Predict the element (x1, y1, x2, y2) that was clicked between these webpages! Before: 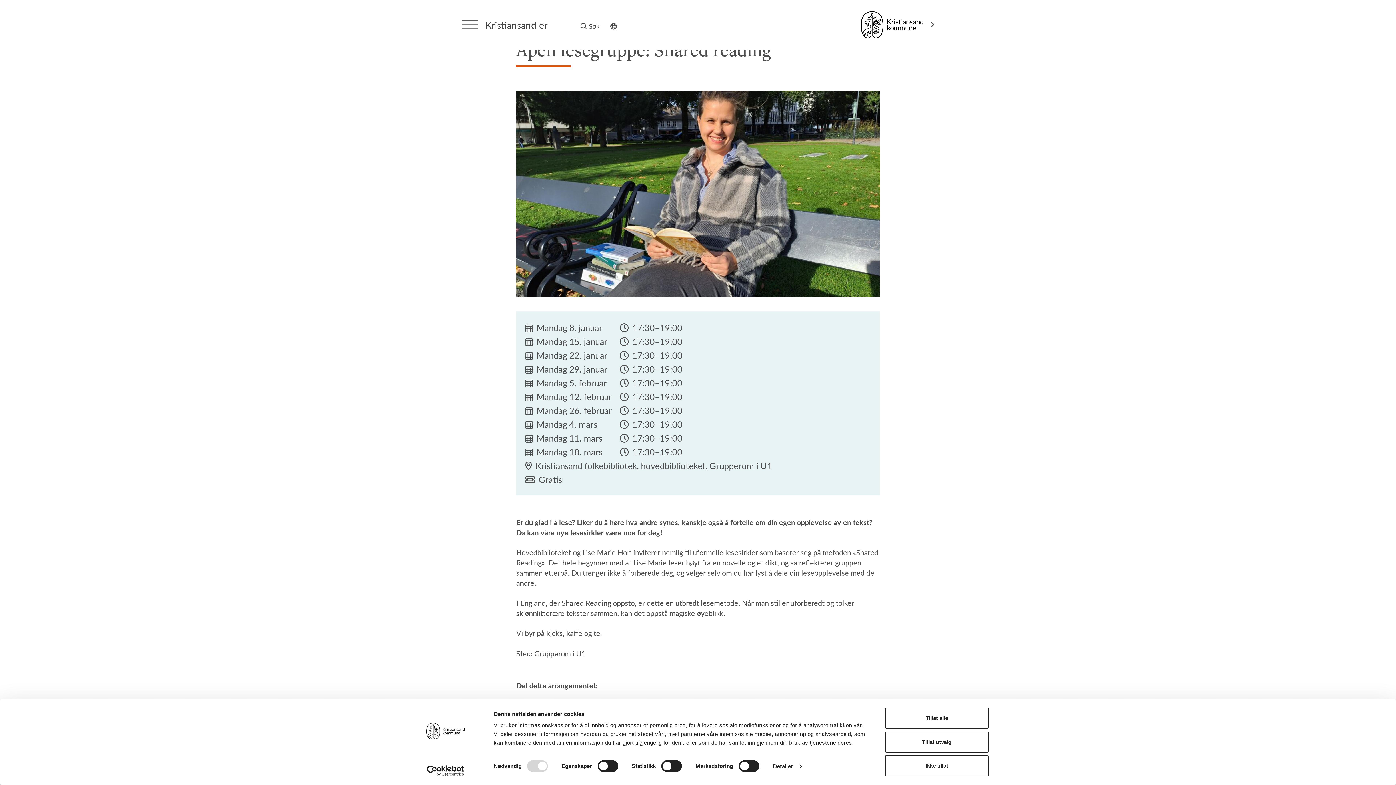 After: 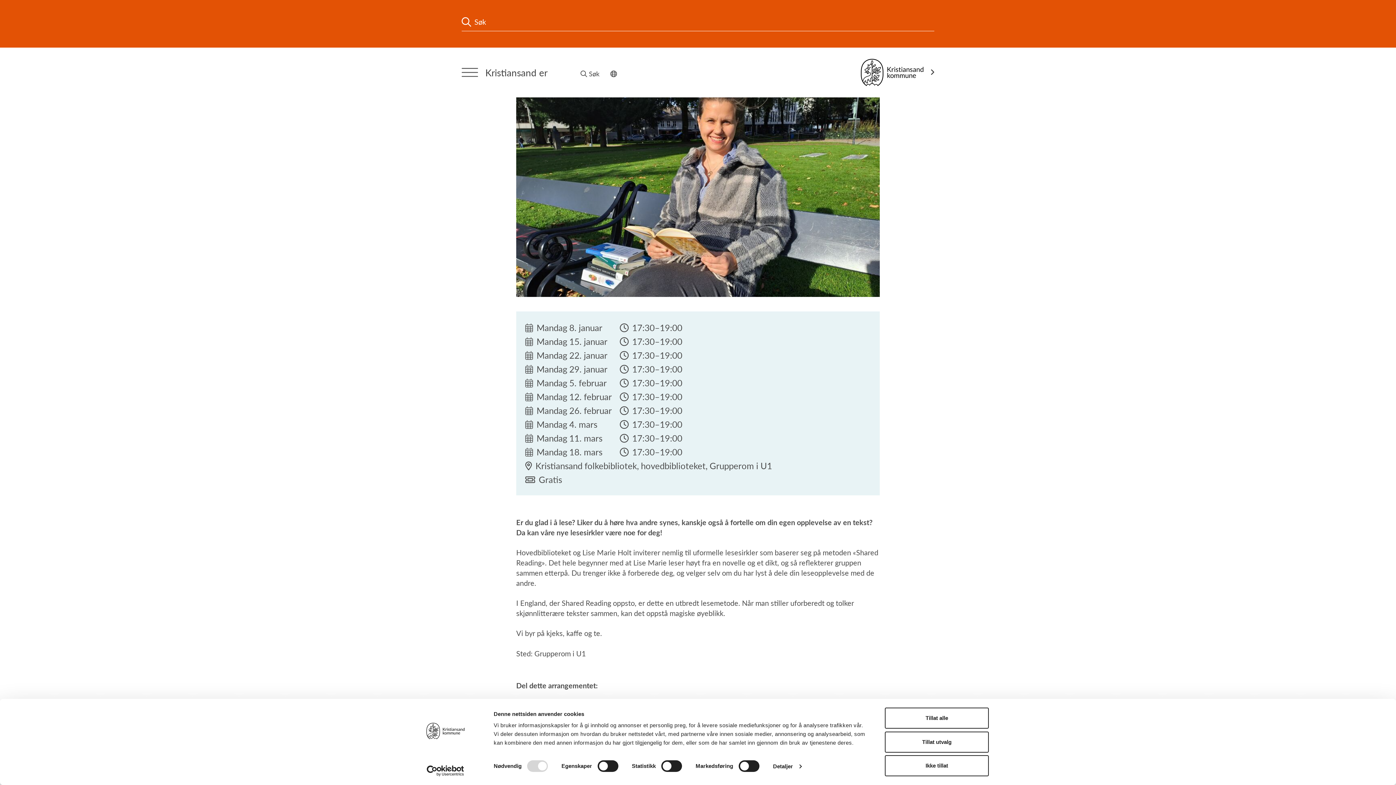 Action: bbox: (580, 20, 599, 31) label: Søk